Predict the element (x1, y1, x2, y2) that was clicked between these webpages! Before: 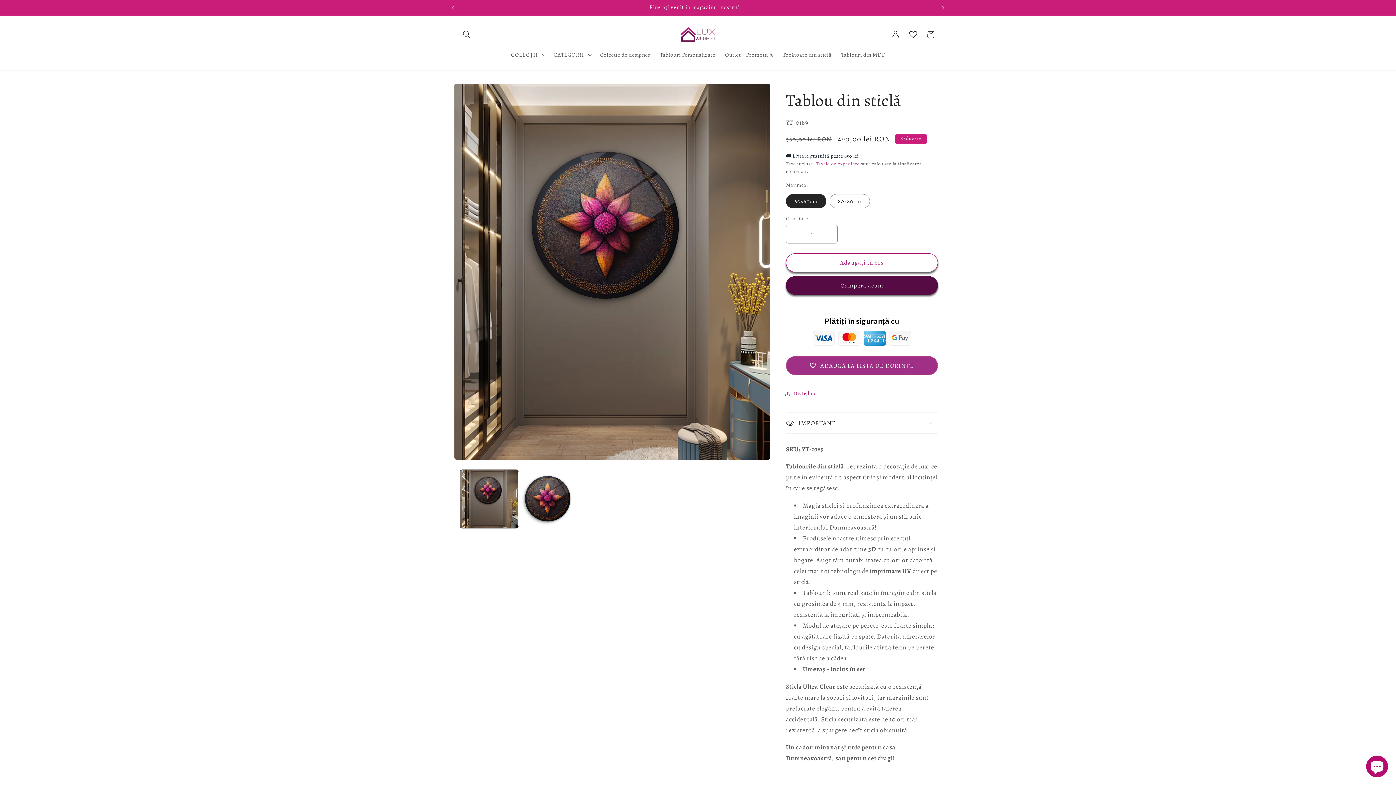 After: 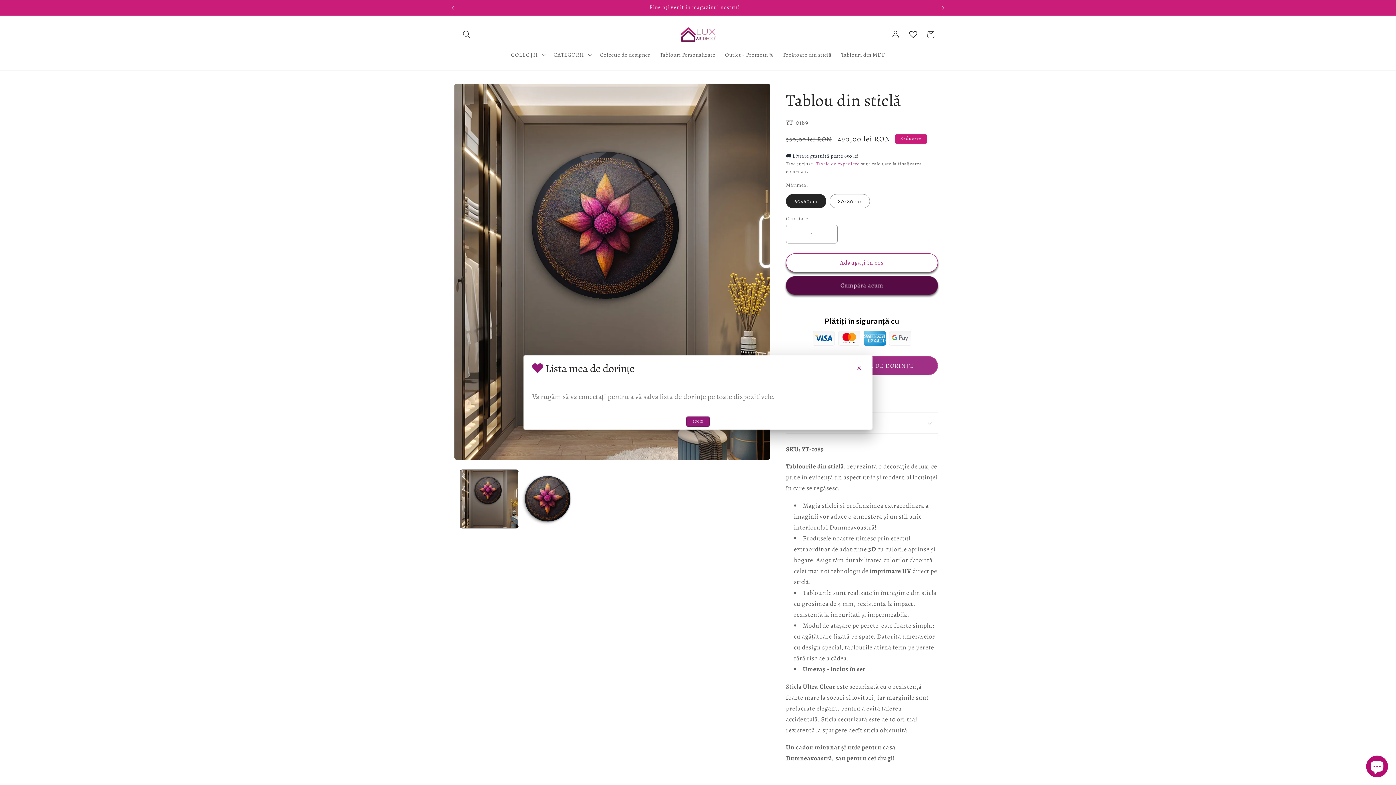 Action: bbox: (904, 25, 922, 43)